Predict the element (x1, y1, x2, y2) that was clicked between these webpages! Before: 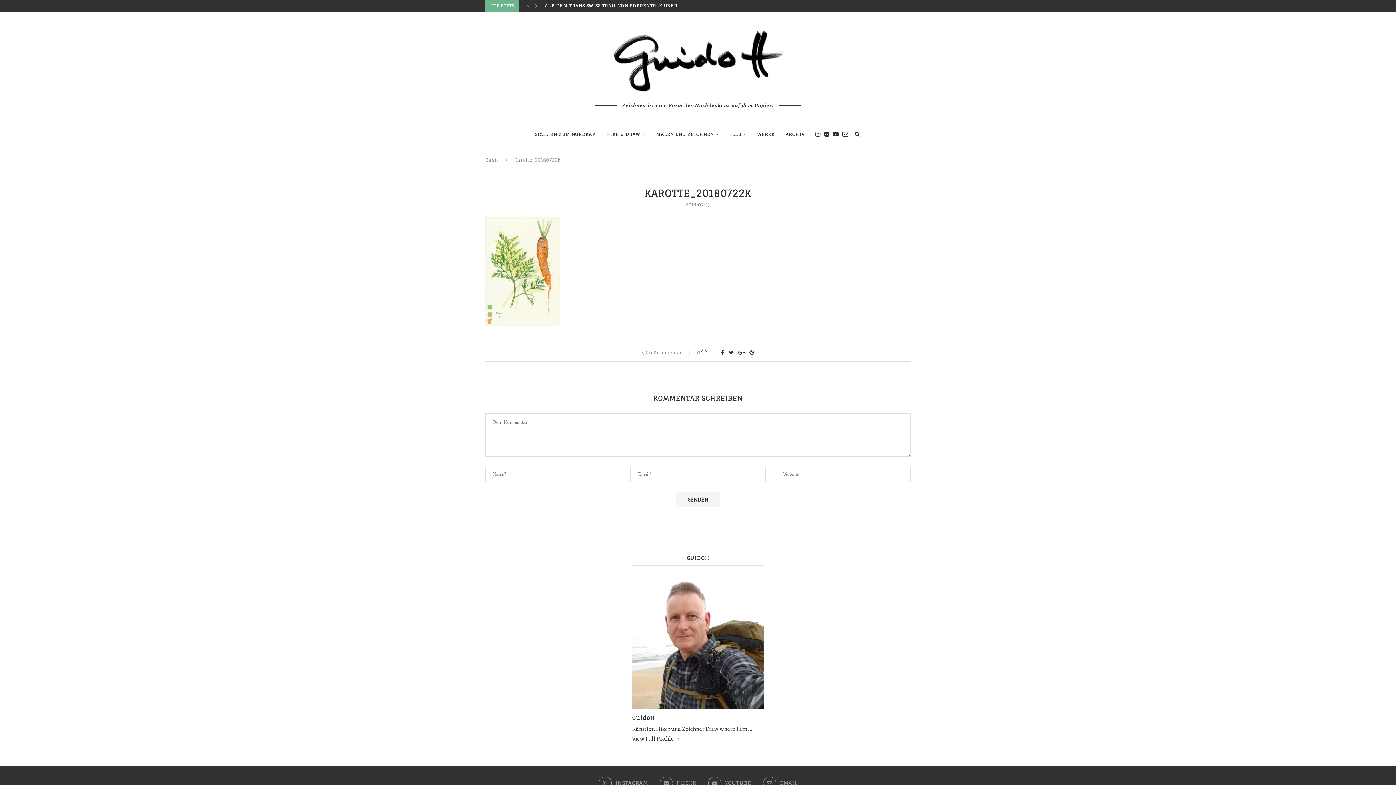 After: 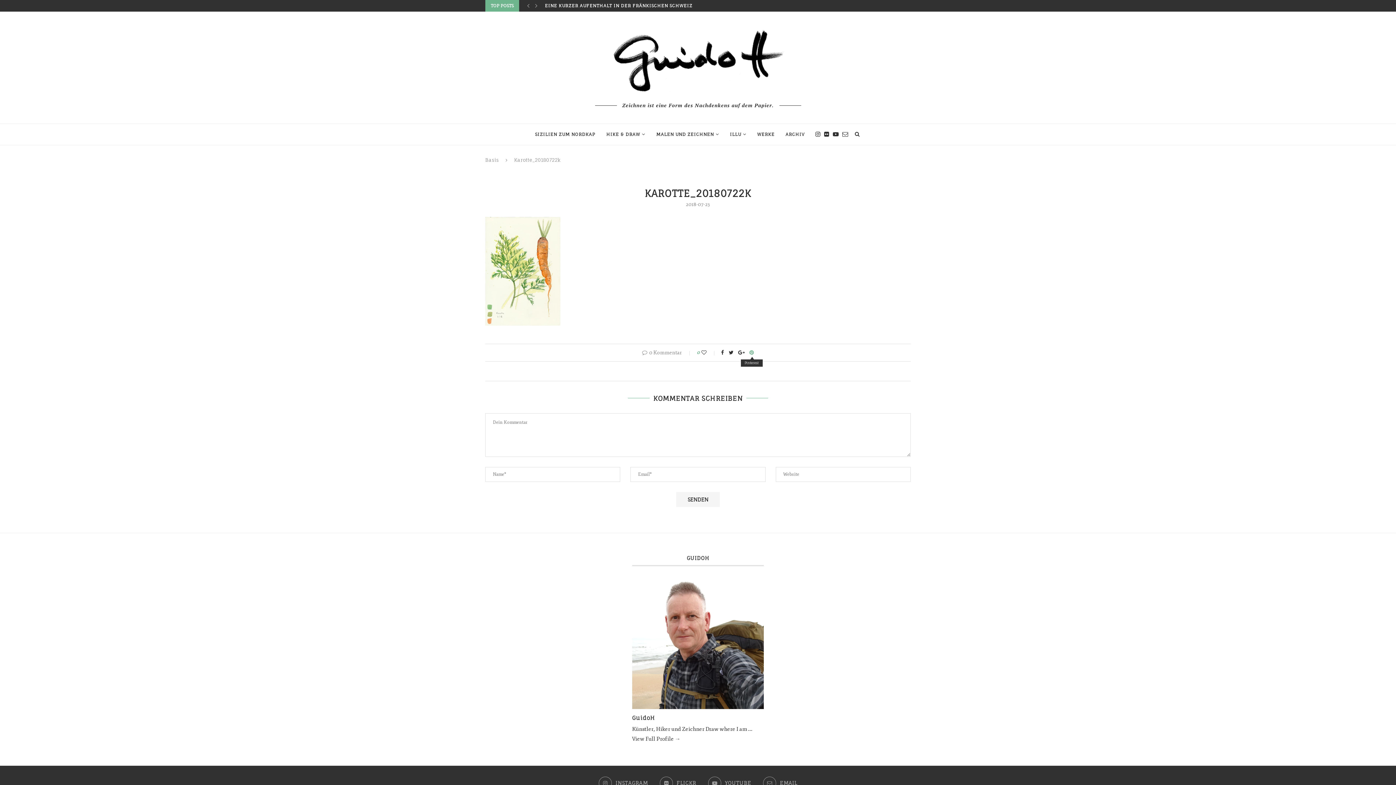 Action: bbox: (749, 349, 754, 356)